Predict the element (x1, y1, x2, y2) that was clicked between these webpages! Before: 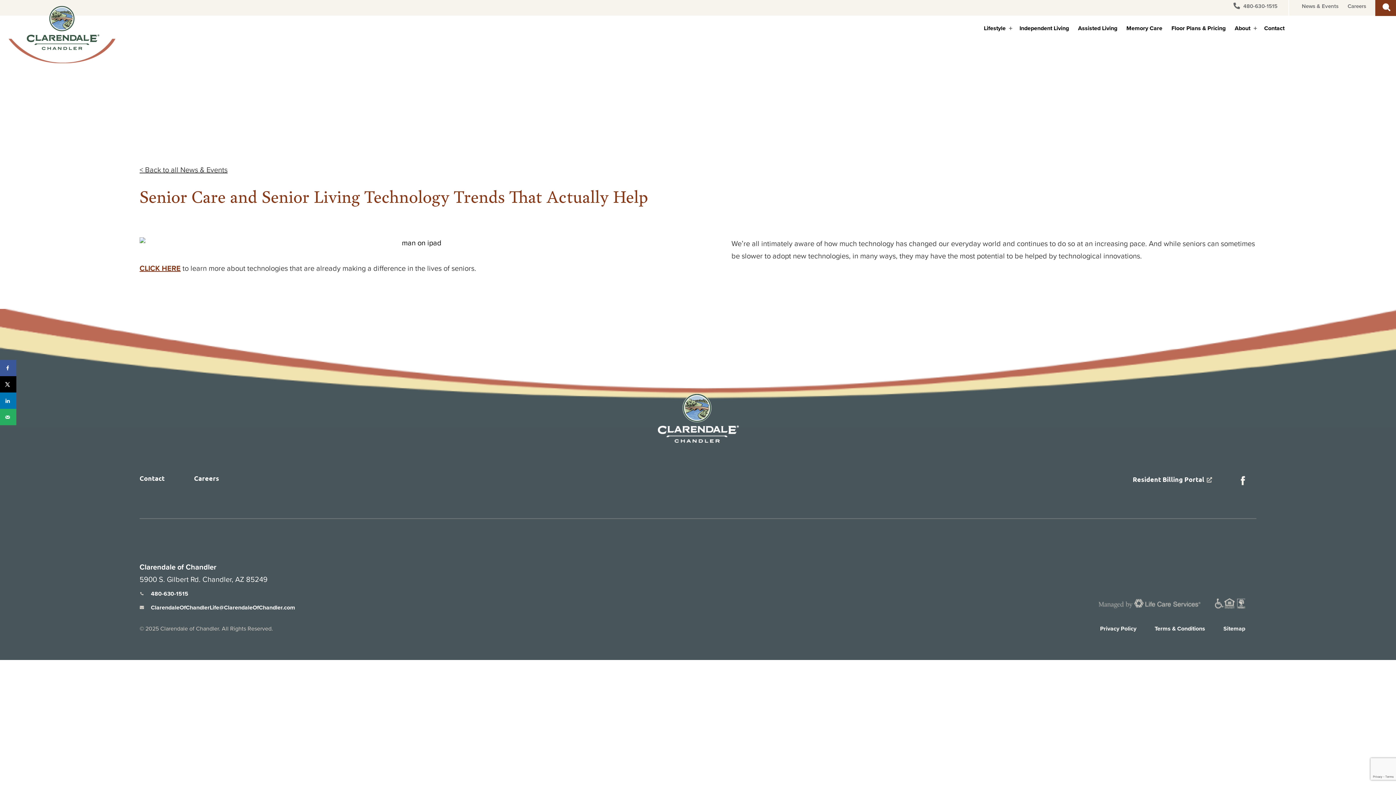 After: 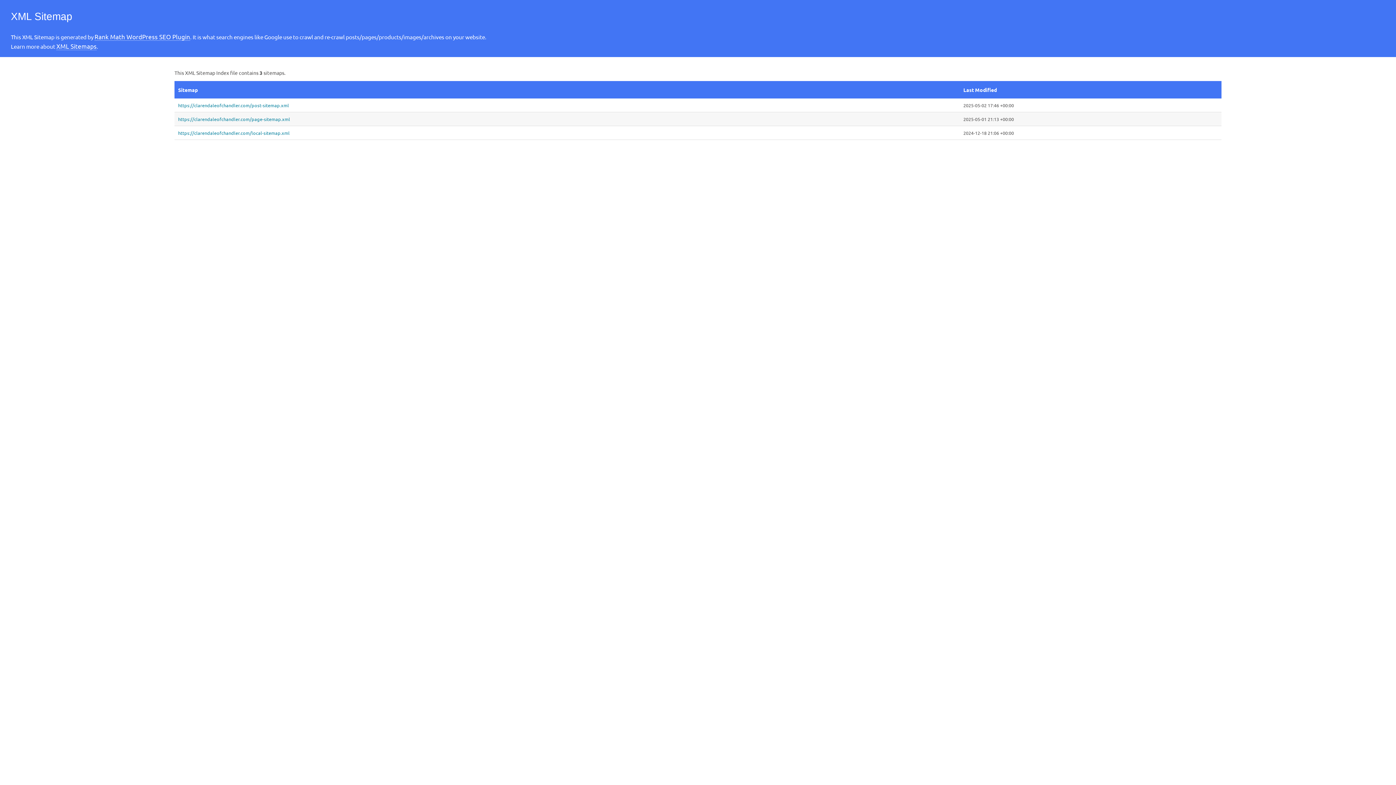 Action: label: Sitemap bbox: (1223, 624, 1245, 633)